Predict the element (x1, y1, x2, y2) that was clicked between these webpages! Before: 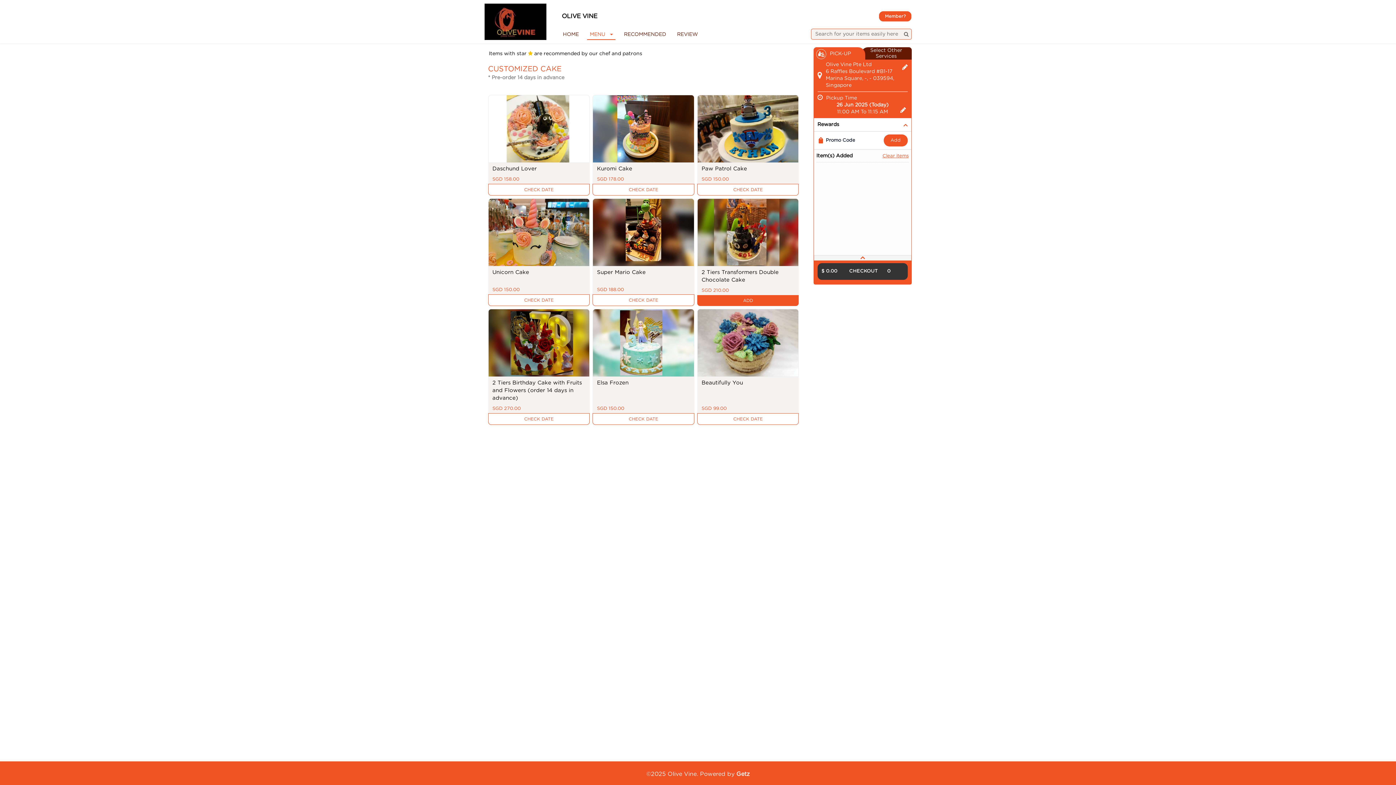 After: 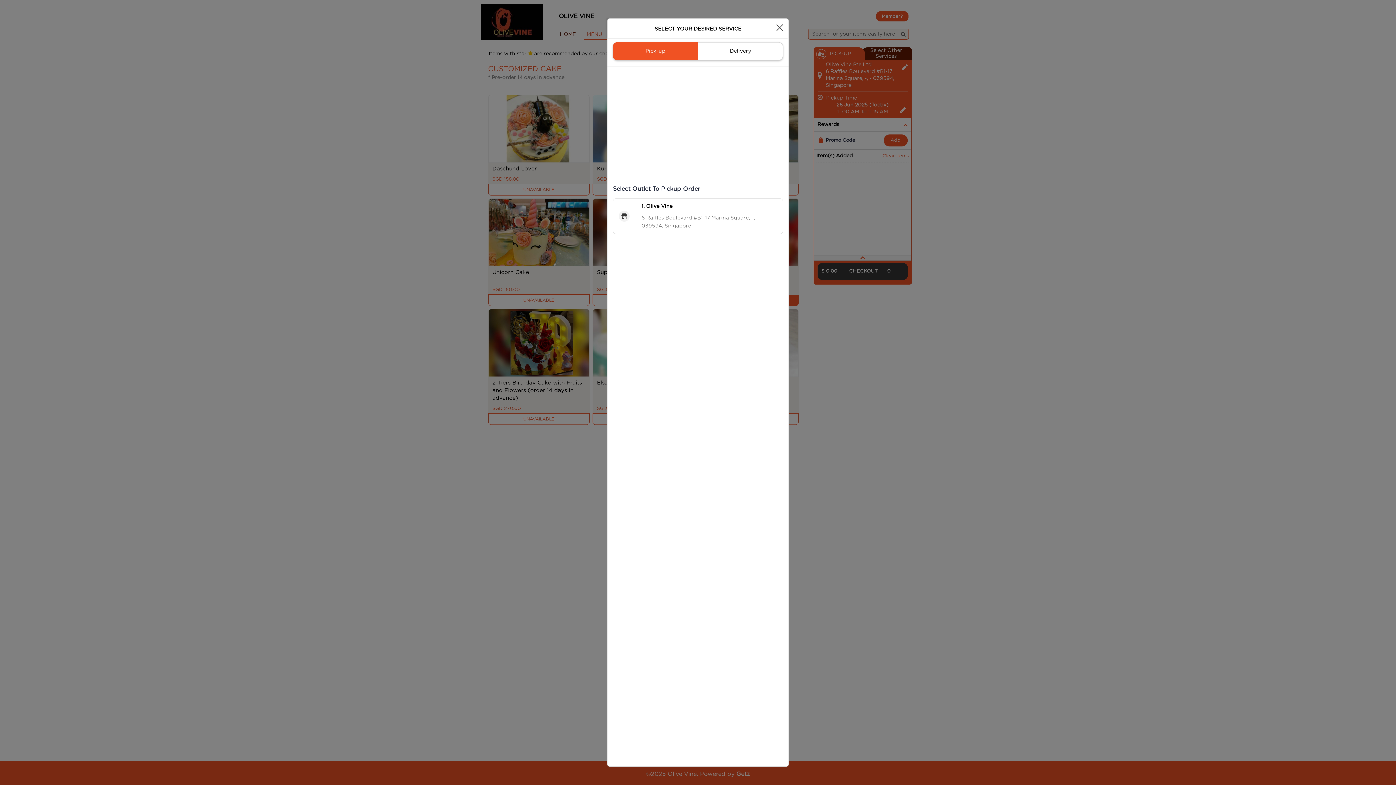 Action: bbox: (697, 413, 799, 425) label: UNAVAILABLE